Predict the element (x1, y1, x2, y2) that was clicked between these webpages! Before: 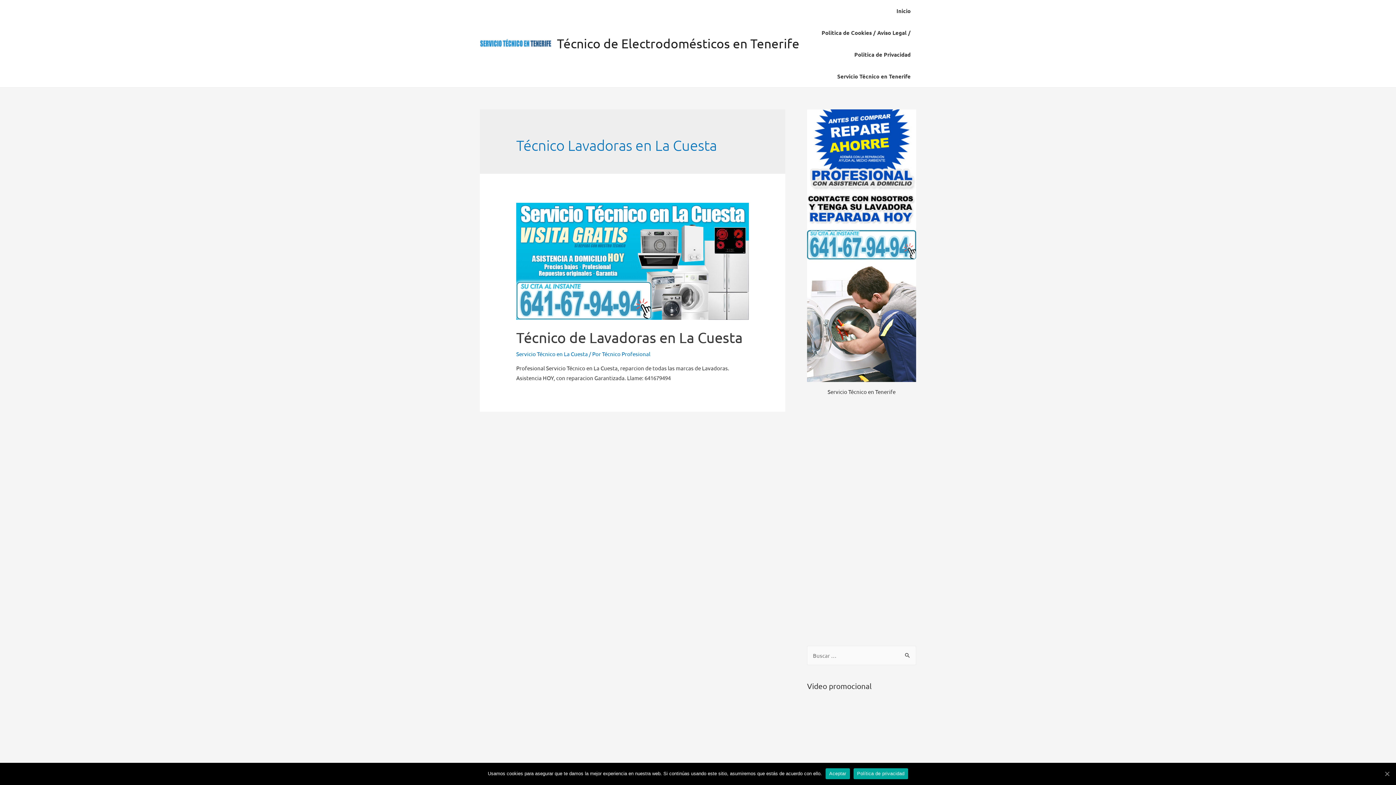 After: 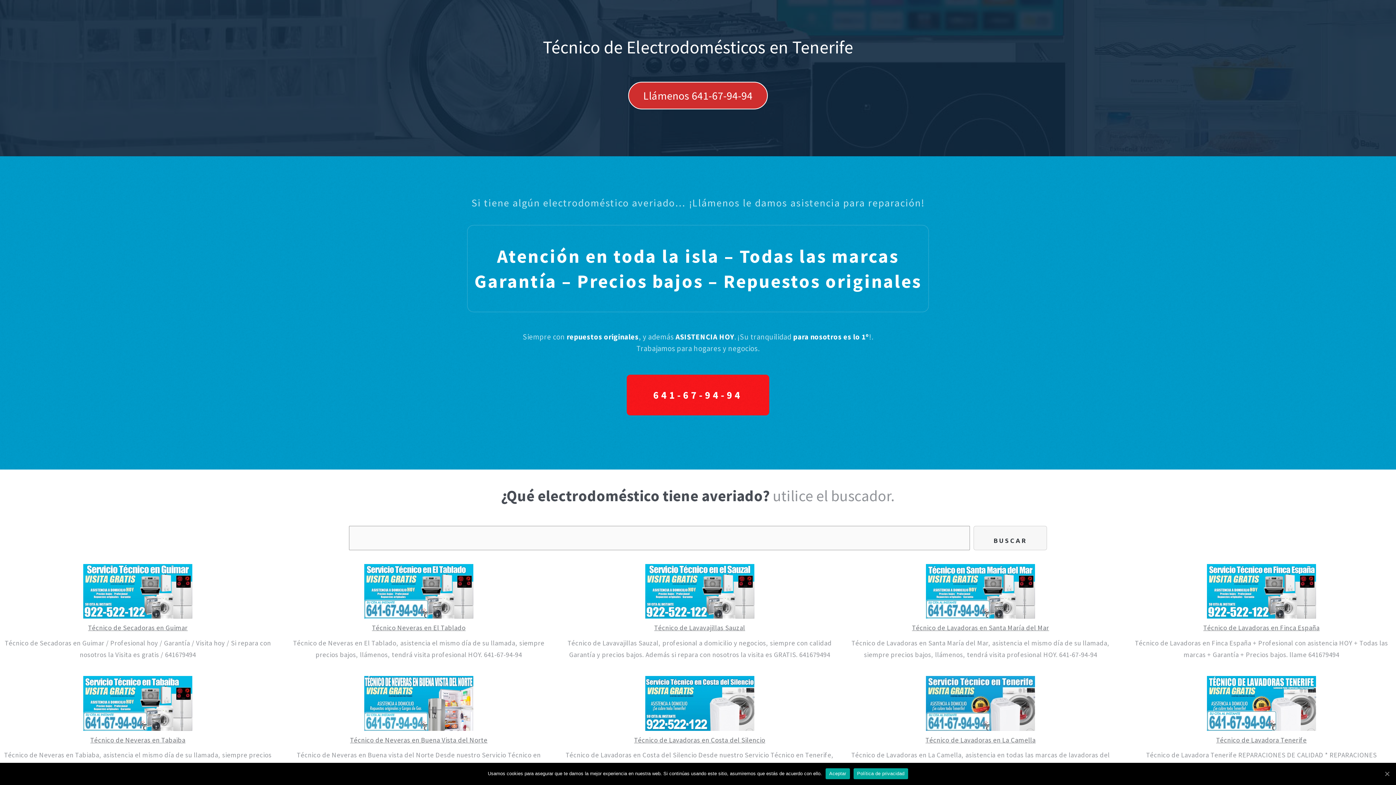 Action: bbox: (832, 65, 916, 87) label: Servicio Técnico en Tenerife